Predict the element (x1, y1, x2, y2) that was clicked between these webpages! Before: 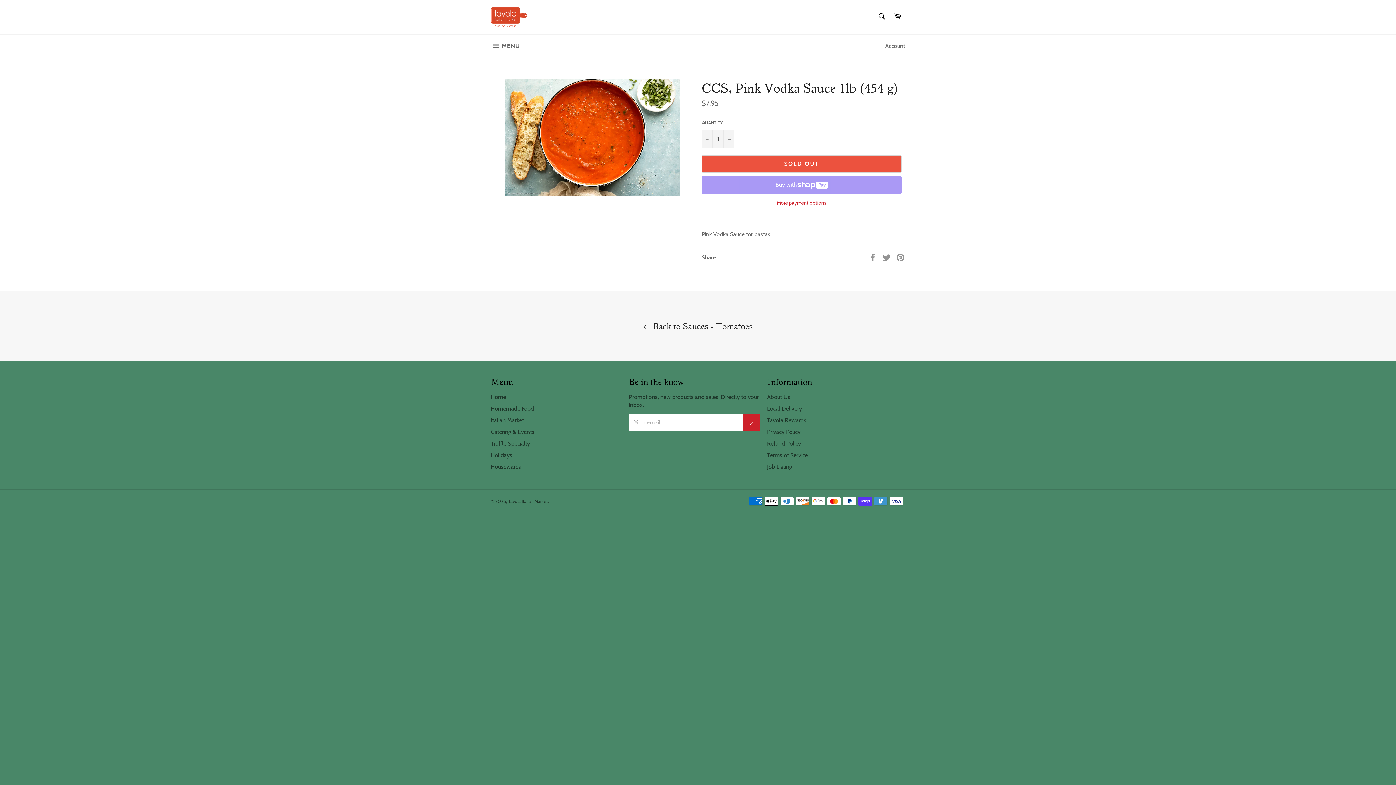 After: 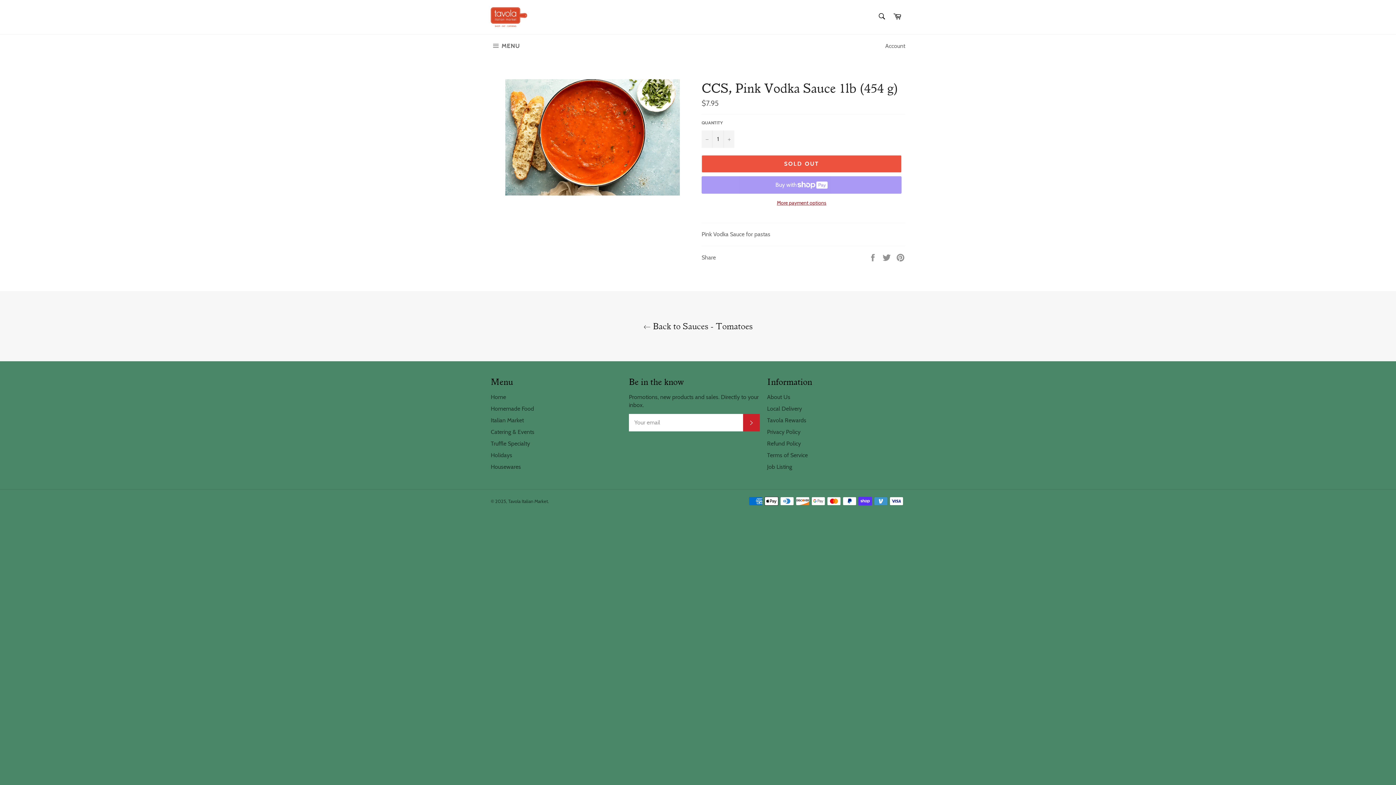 Action: bbox: (701, 199, 901, 206) label: More payment options